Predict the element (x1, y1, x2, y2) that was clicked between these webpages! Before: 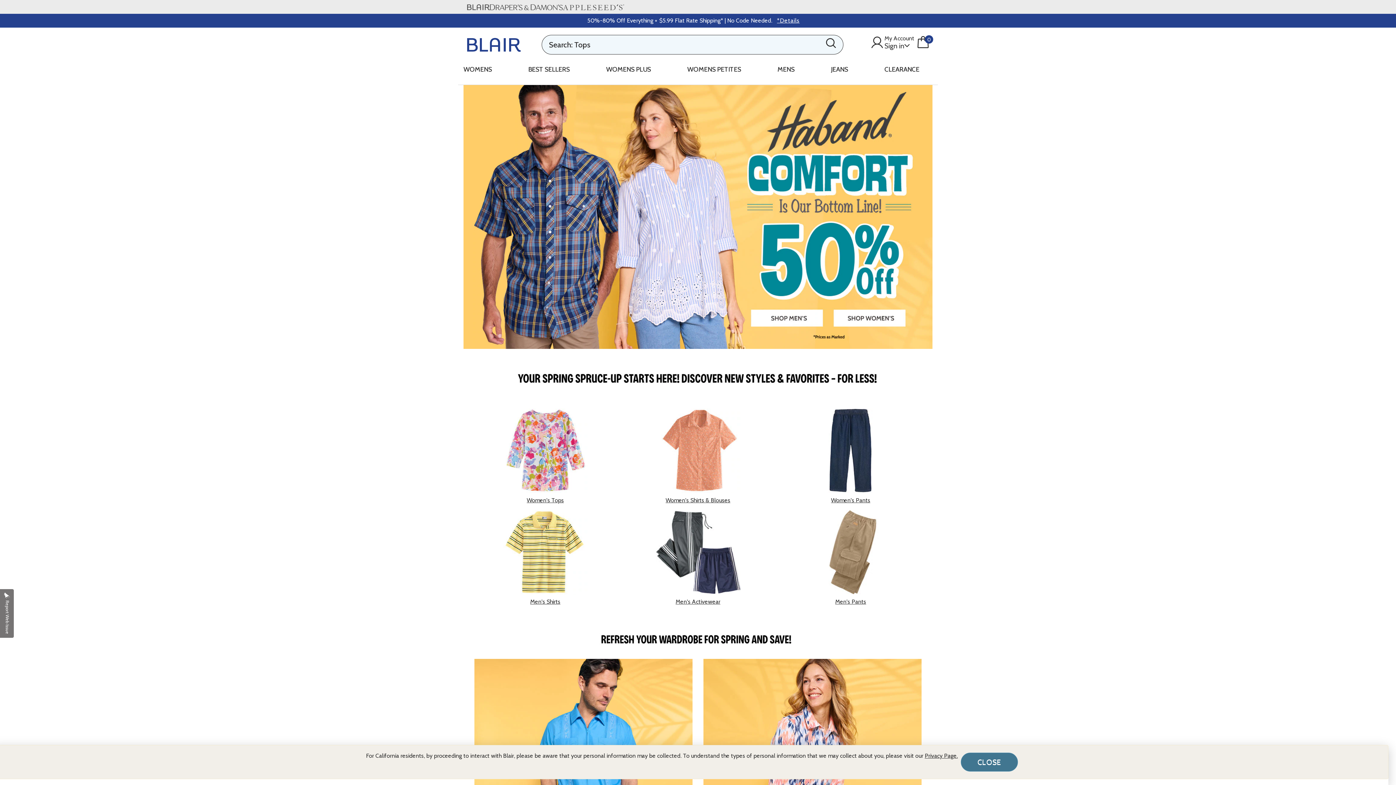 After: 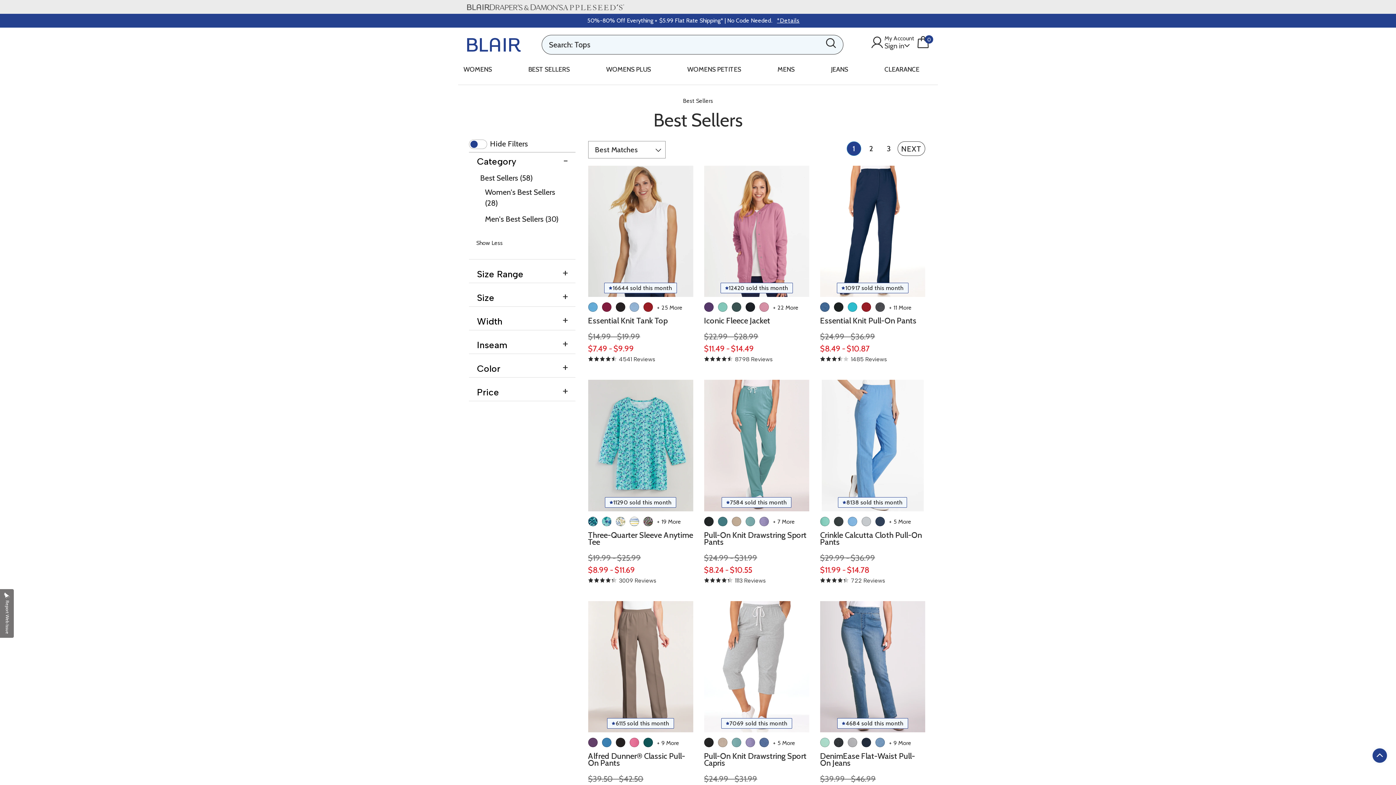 Action: bbox: (528, 60, 569, 81) label: BEST SELLERS